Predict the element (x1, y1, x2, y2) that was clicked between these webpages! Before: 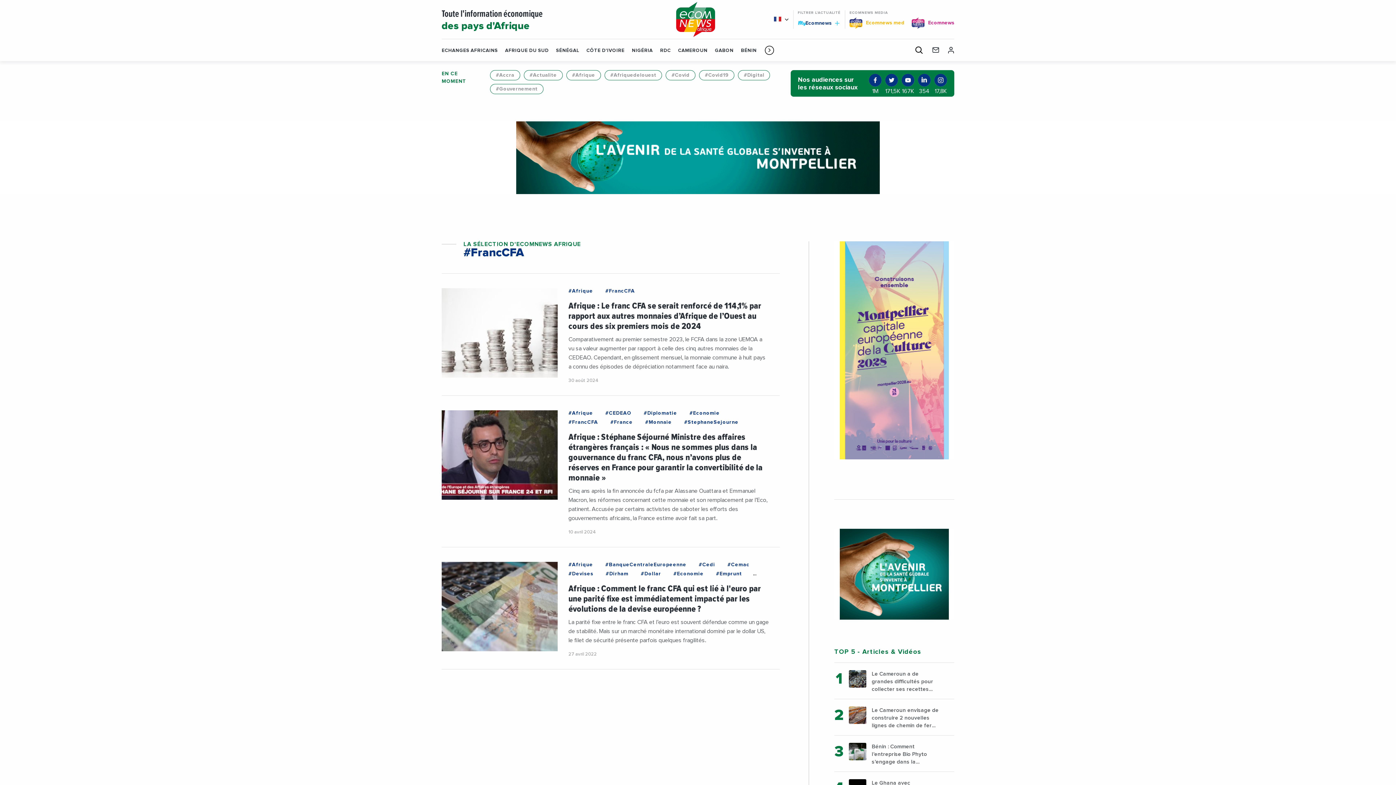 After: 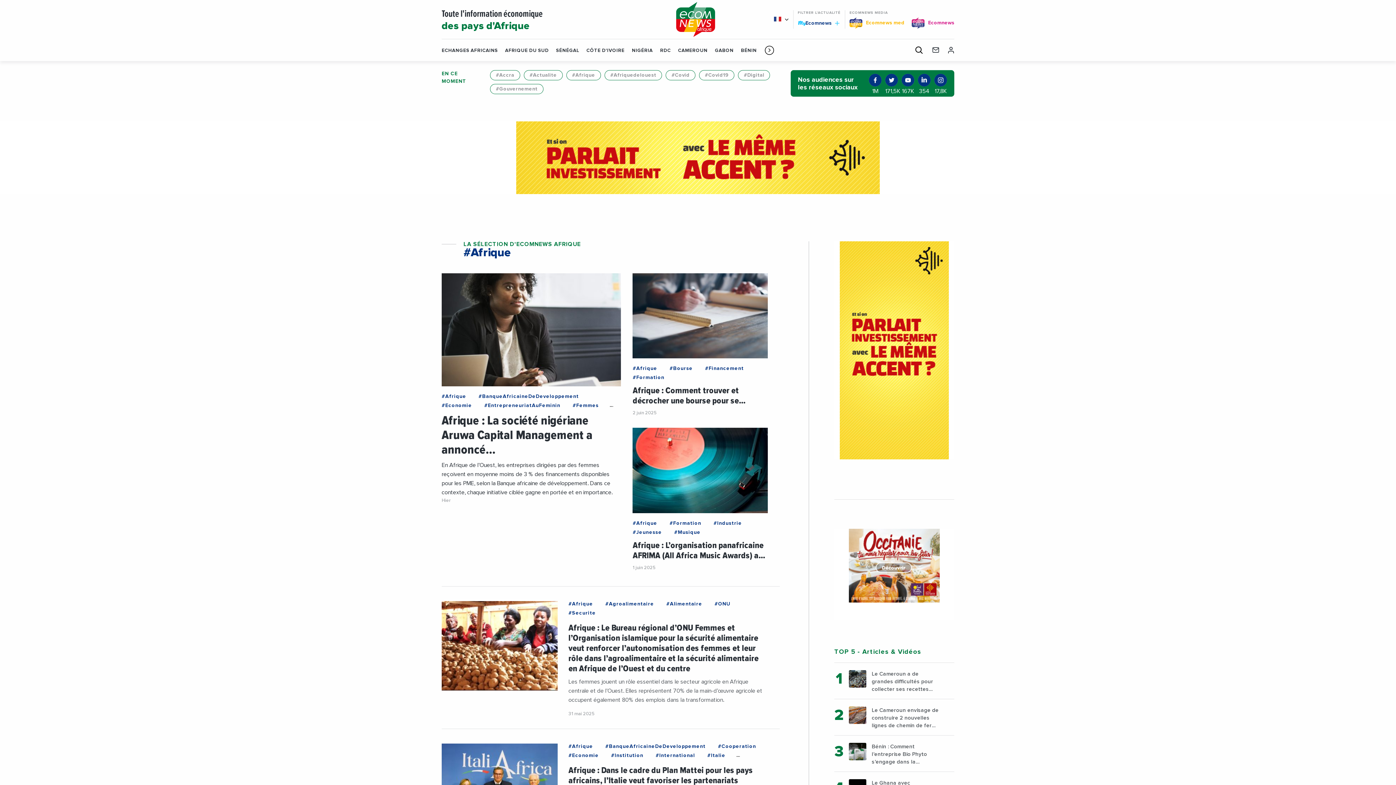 Action: label: #Afrique bbox: (568, 409, 593, 417)